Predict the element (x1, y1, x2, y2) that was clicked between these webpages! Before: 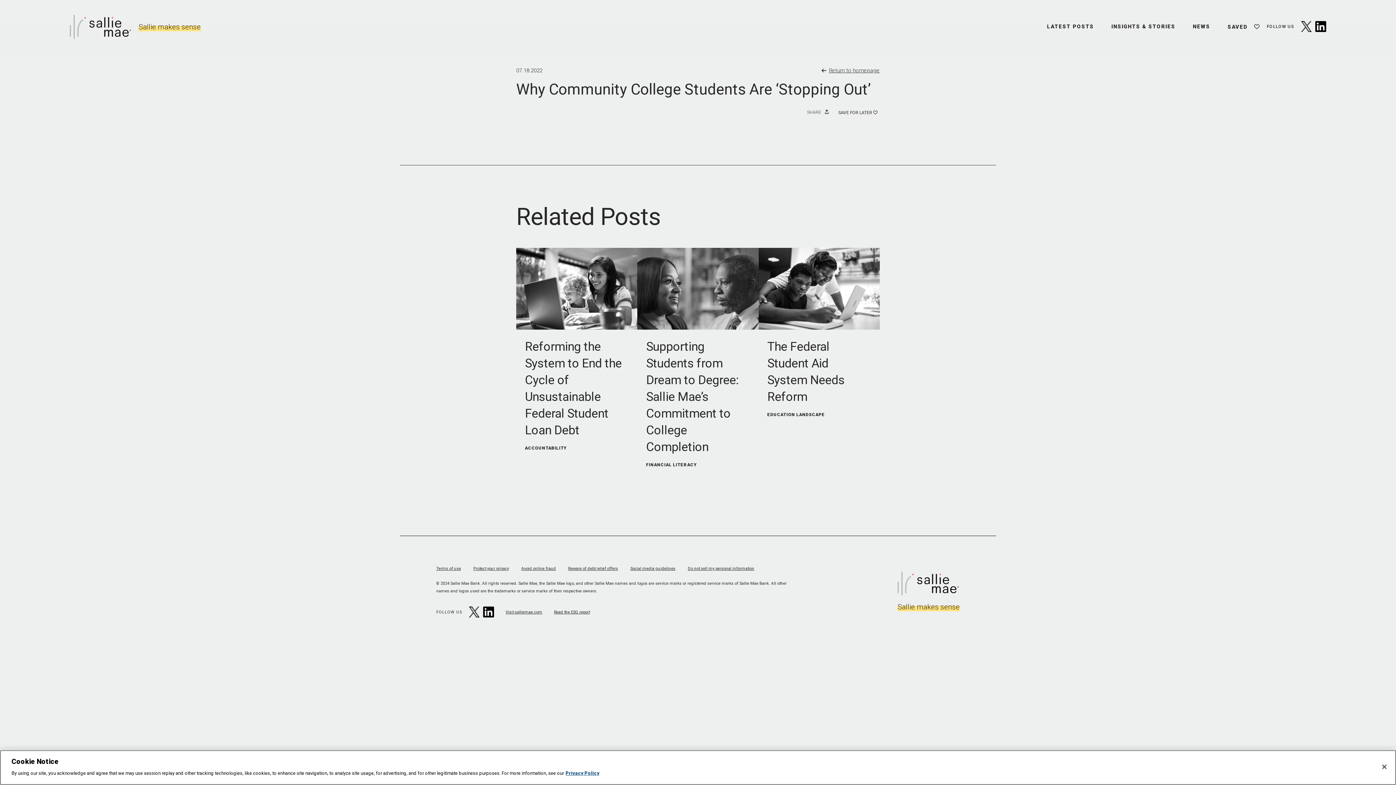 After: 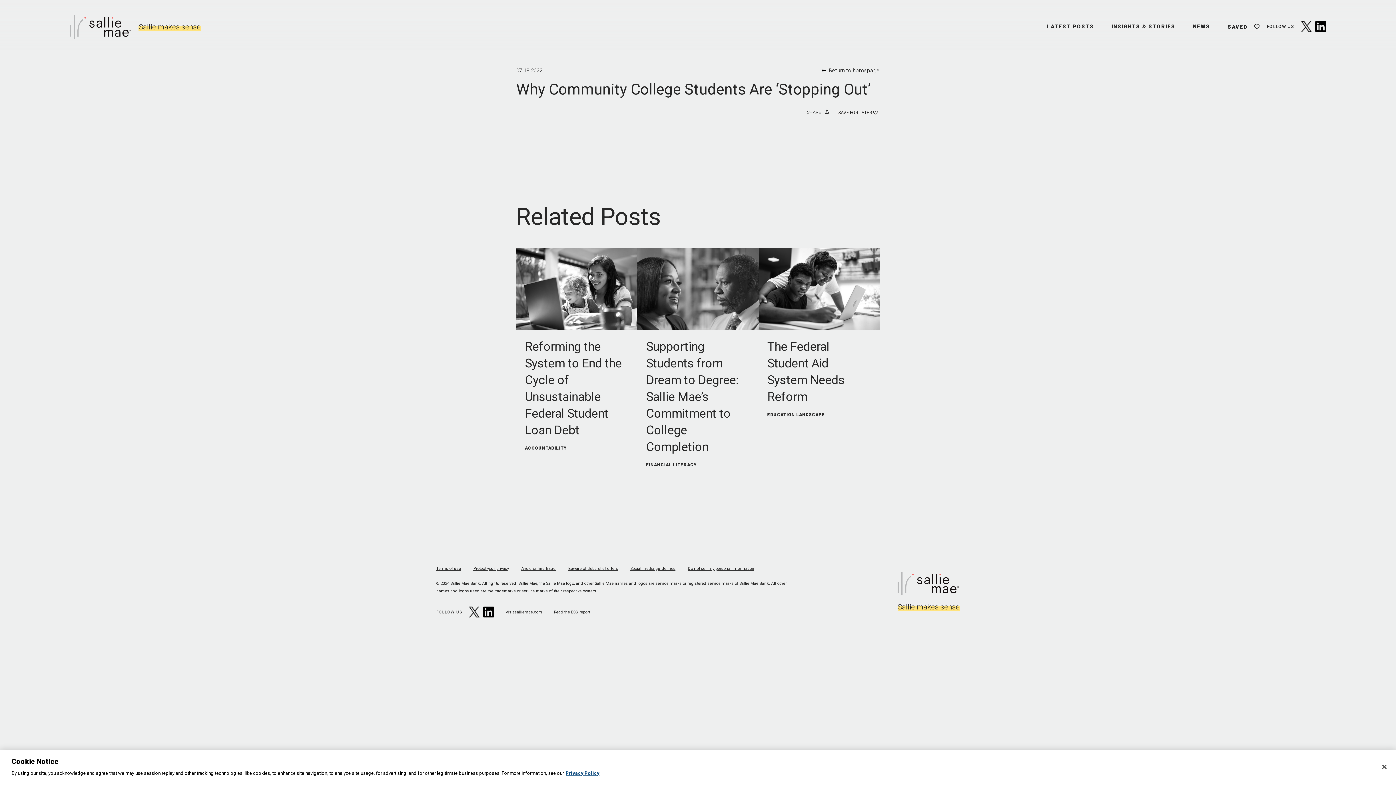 Action: label: Terms of use bbox: (436, 566, 461, 571)